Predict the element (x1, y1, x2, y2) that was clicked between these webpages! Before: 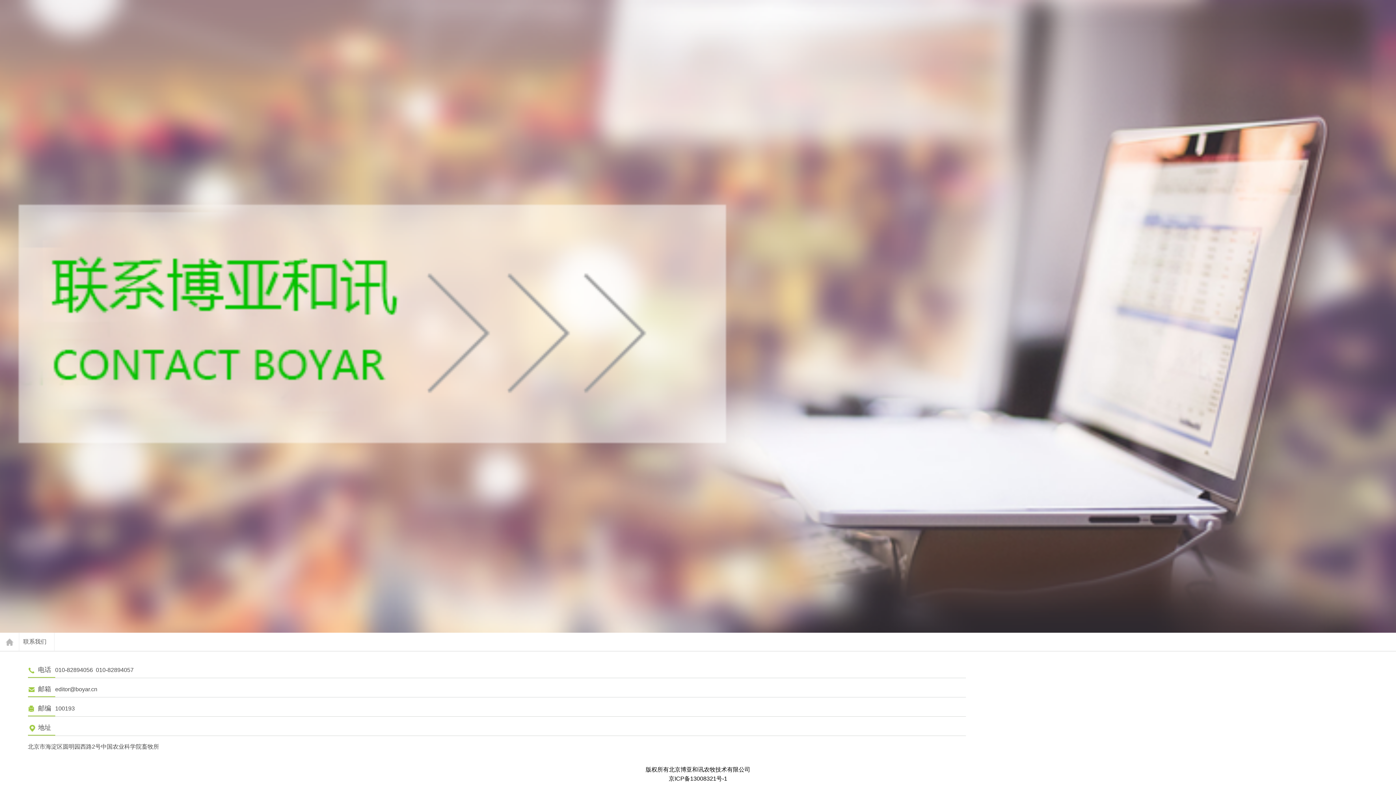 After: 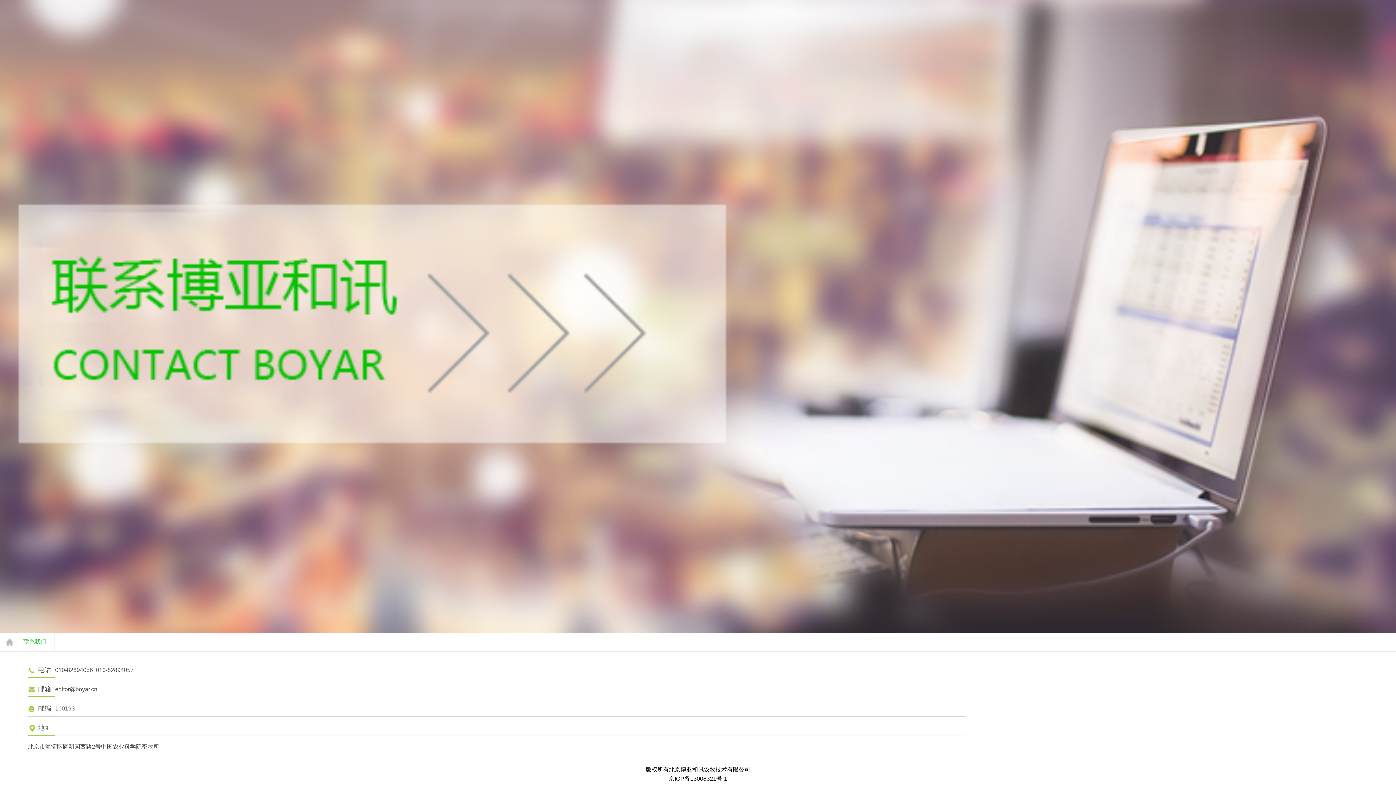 Action: label: 联系我们 bbox: (23, 633, 52, 651)